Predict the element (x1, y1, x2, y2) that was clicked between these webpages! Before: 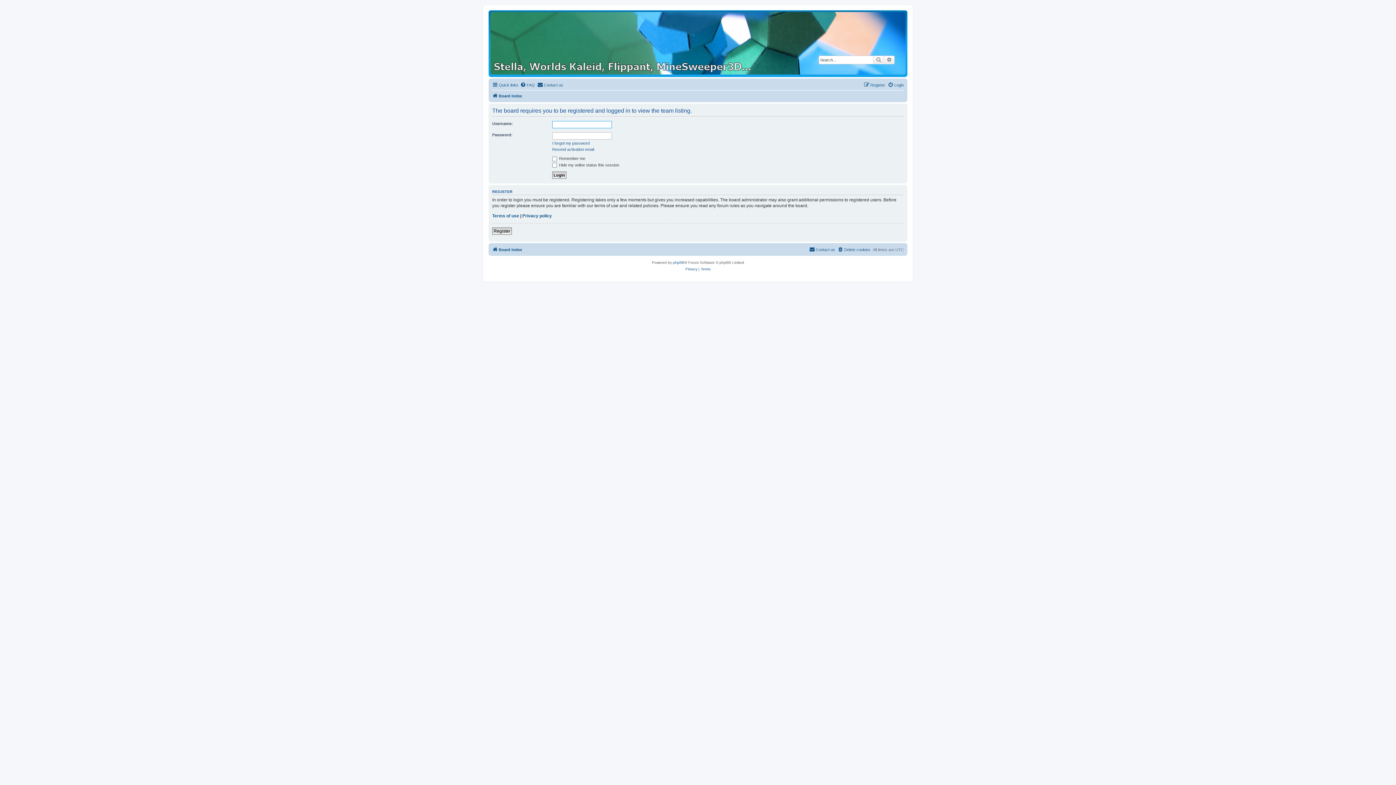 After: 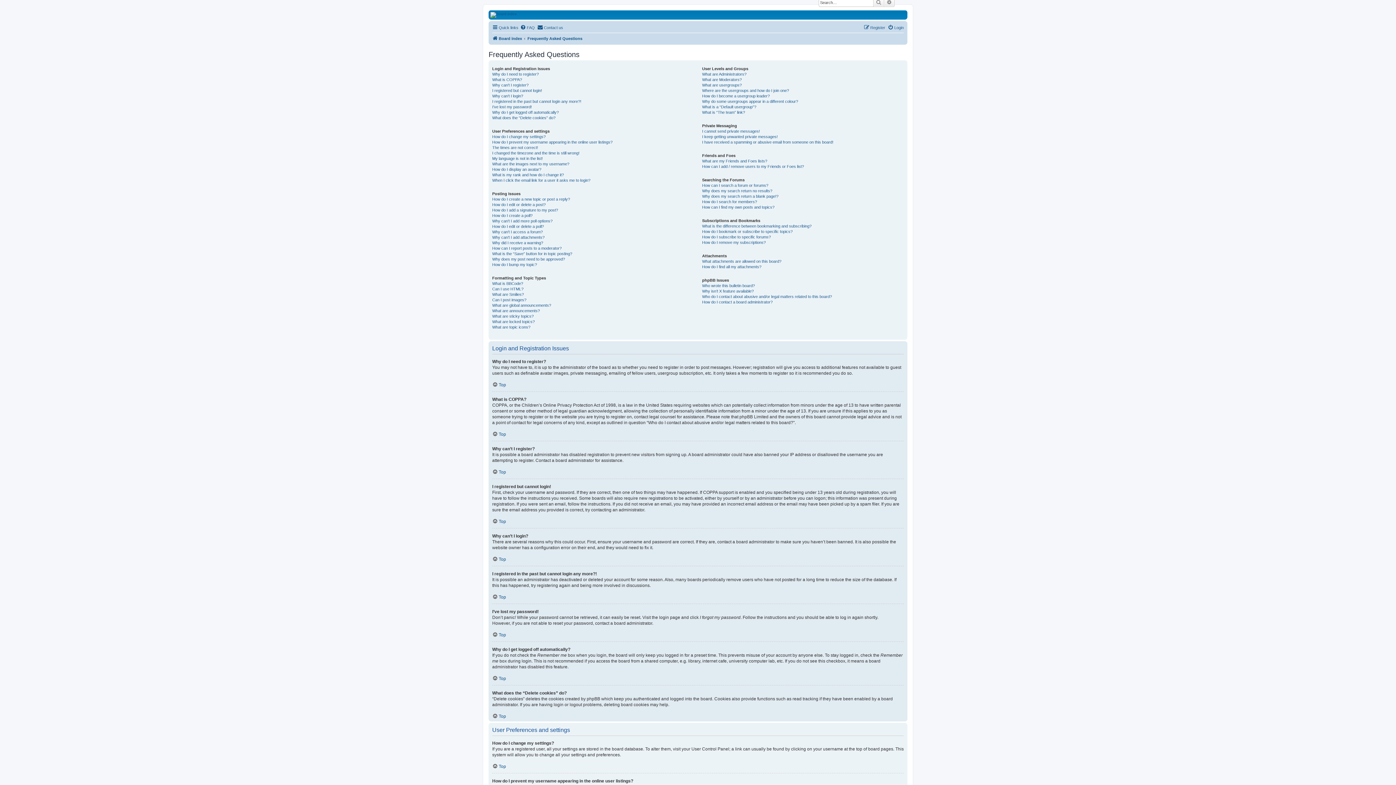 Action: bbox: (520, 80, 534, 89) label: FAQ